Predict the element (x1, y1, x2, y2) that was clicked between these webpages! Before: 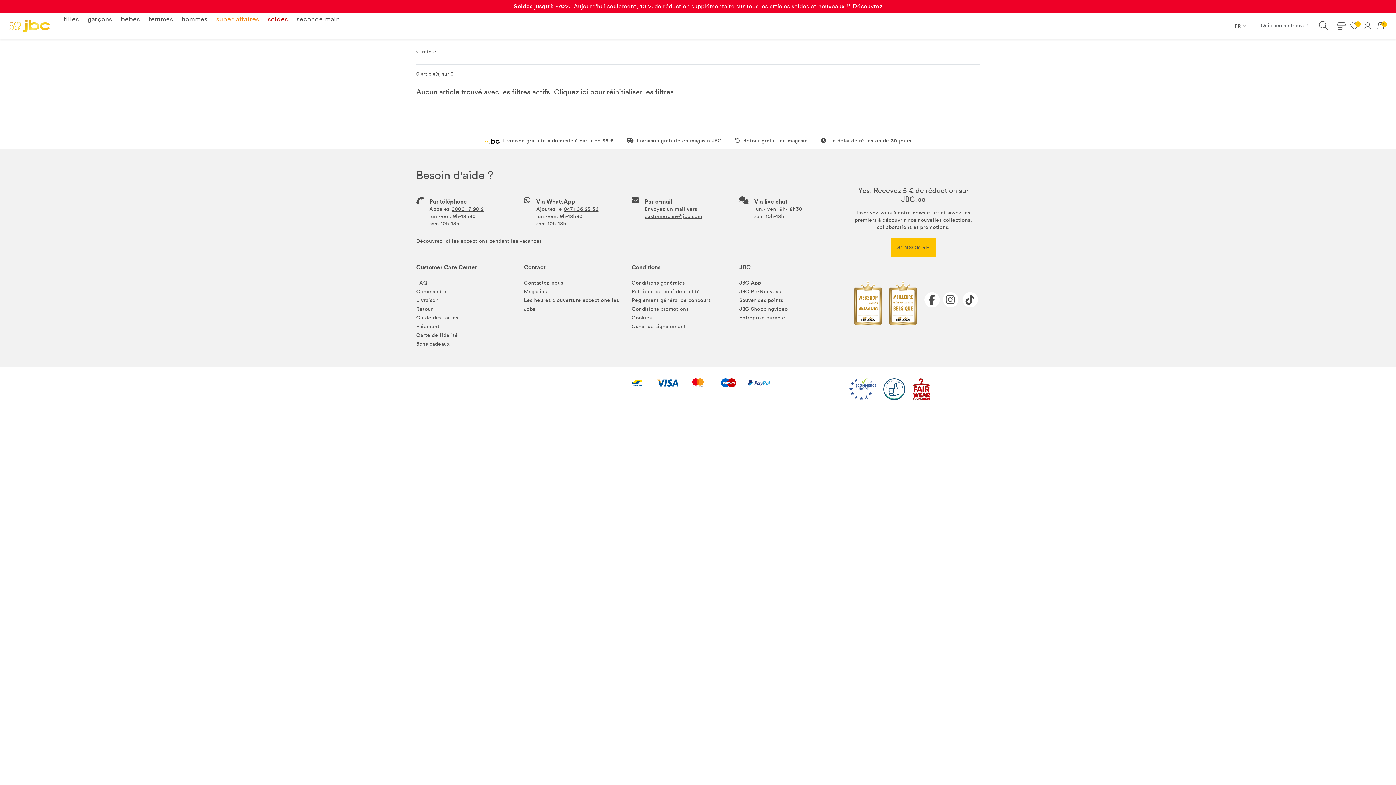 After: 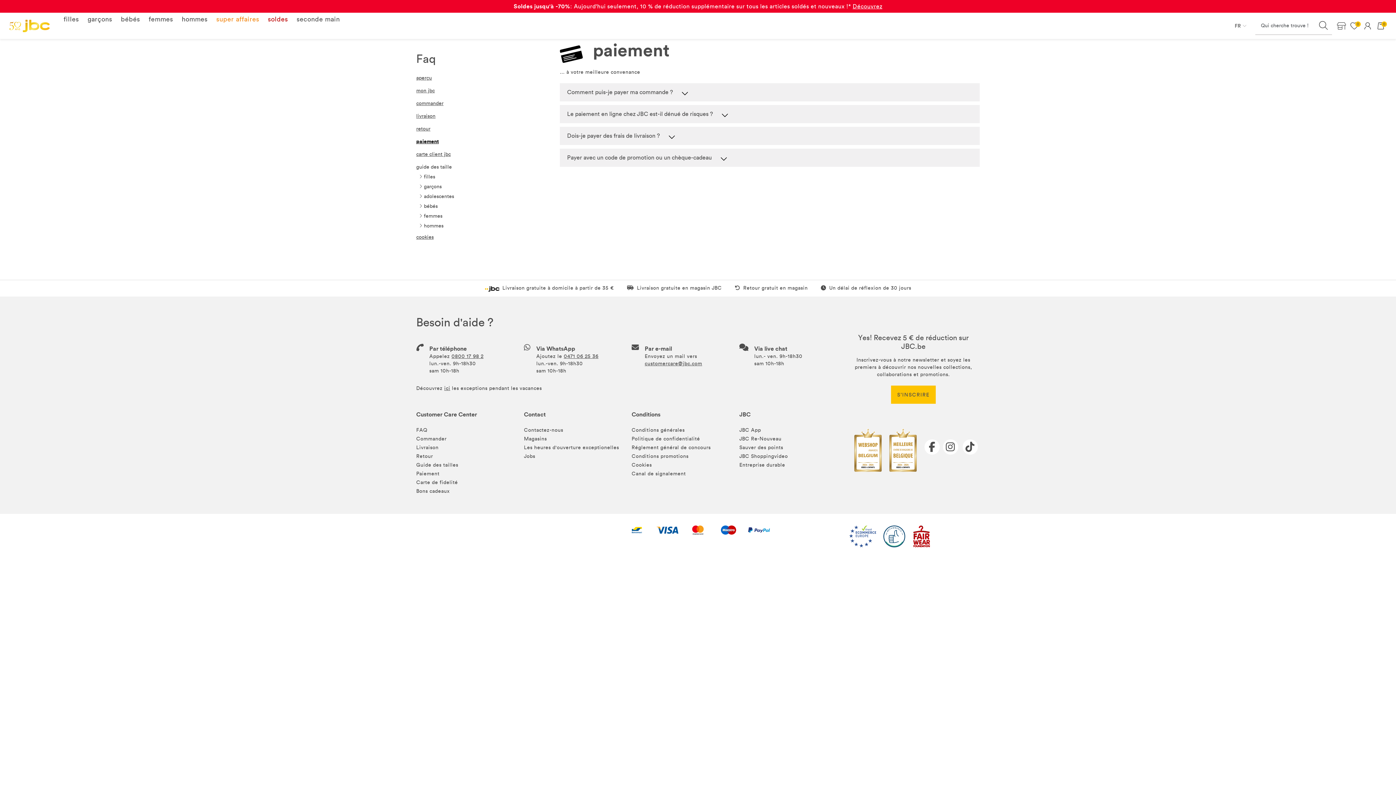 Action: bbox: (416, 323, 439, 329) label: Paiement